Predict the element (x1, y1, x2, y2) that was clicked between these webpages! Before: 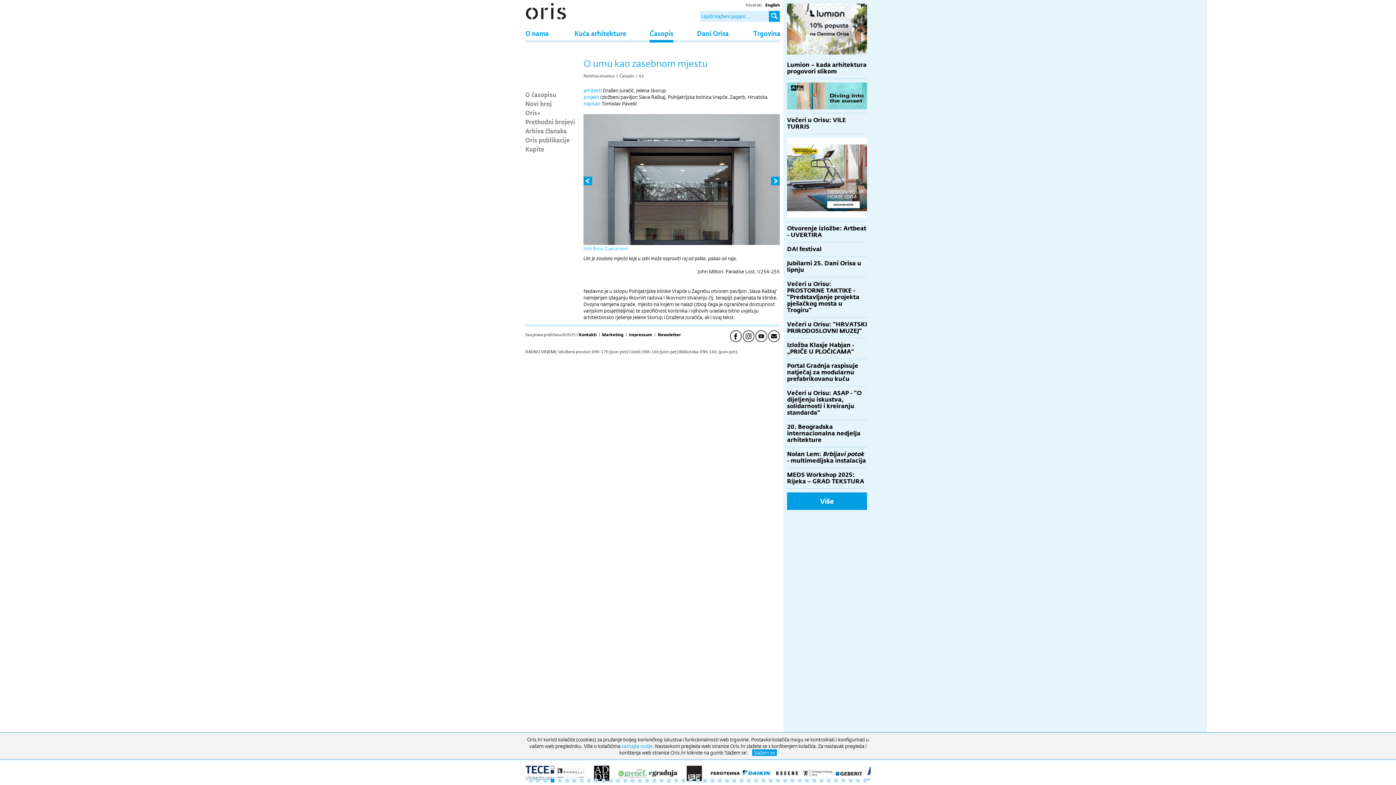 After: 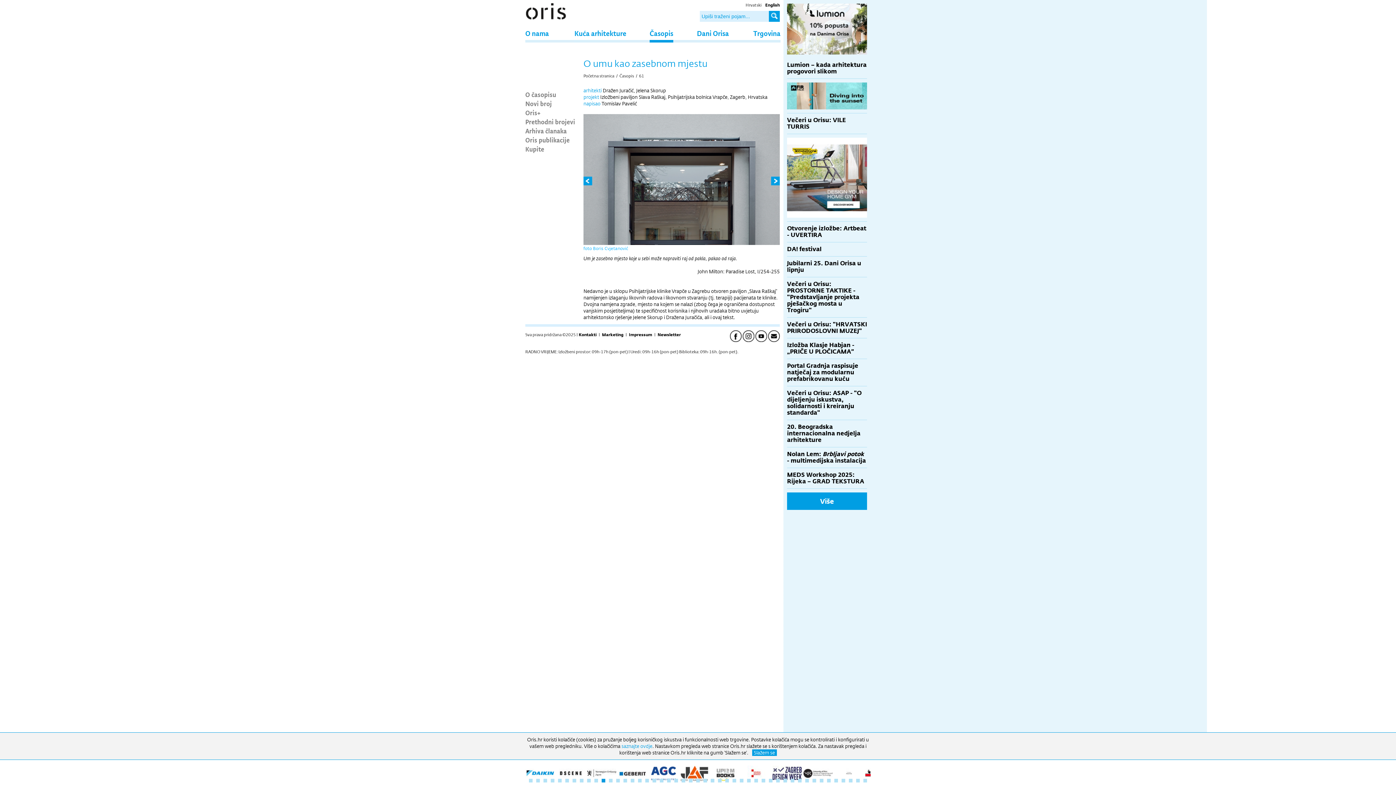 Action: bbox: (787, 82, 867, 113)